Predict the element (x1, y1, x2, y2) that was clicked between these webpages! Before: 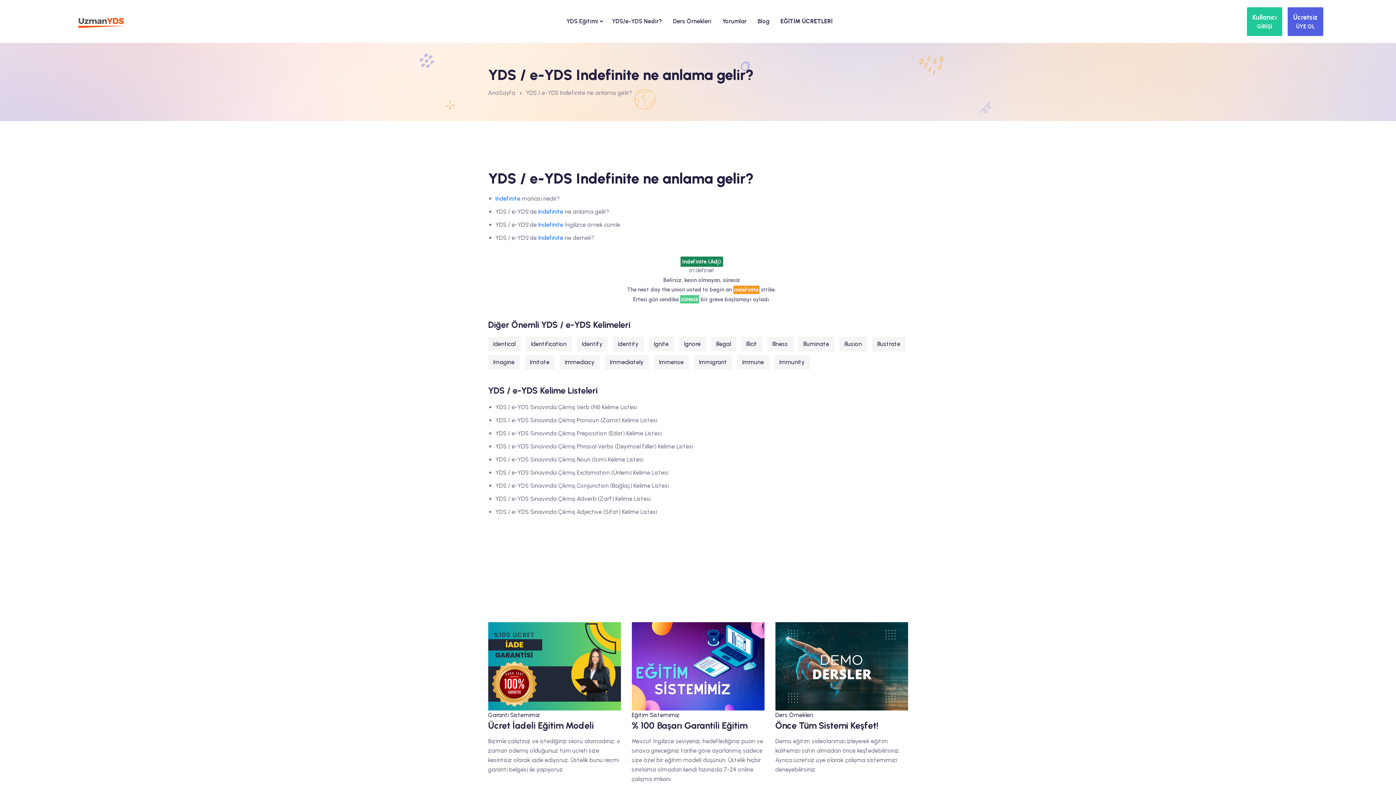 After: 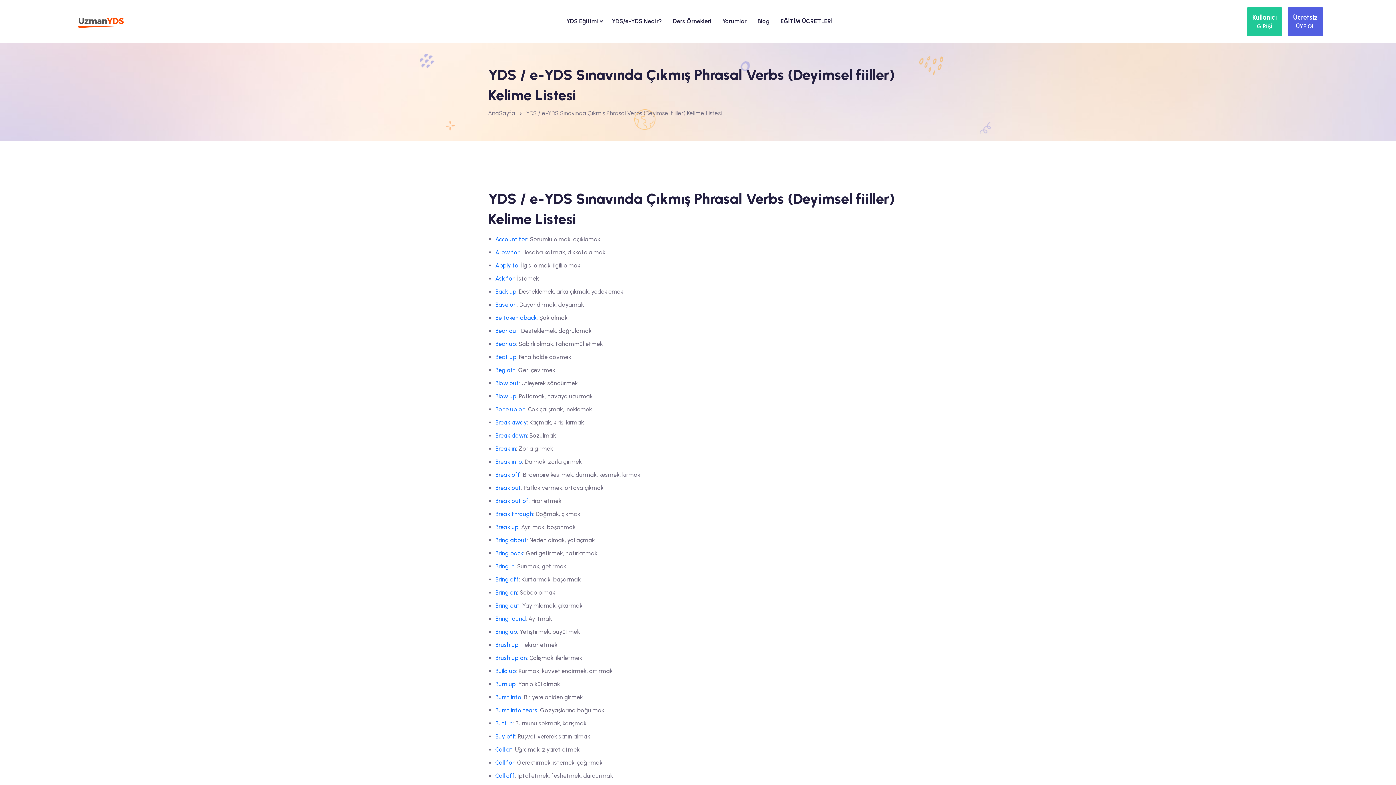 Action: bbox: (495, 443, 693, 450) label: YDS / e-YDS Sınavında Çıkmış Phrasal Verbs (Deyimsel fiiller) Kelime Listesi